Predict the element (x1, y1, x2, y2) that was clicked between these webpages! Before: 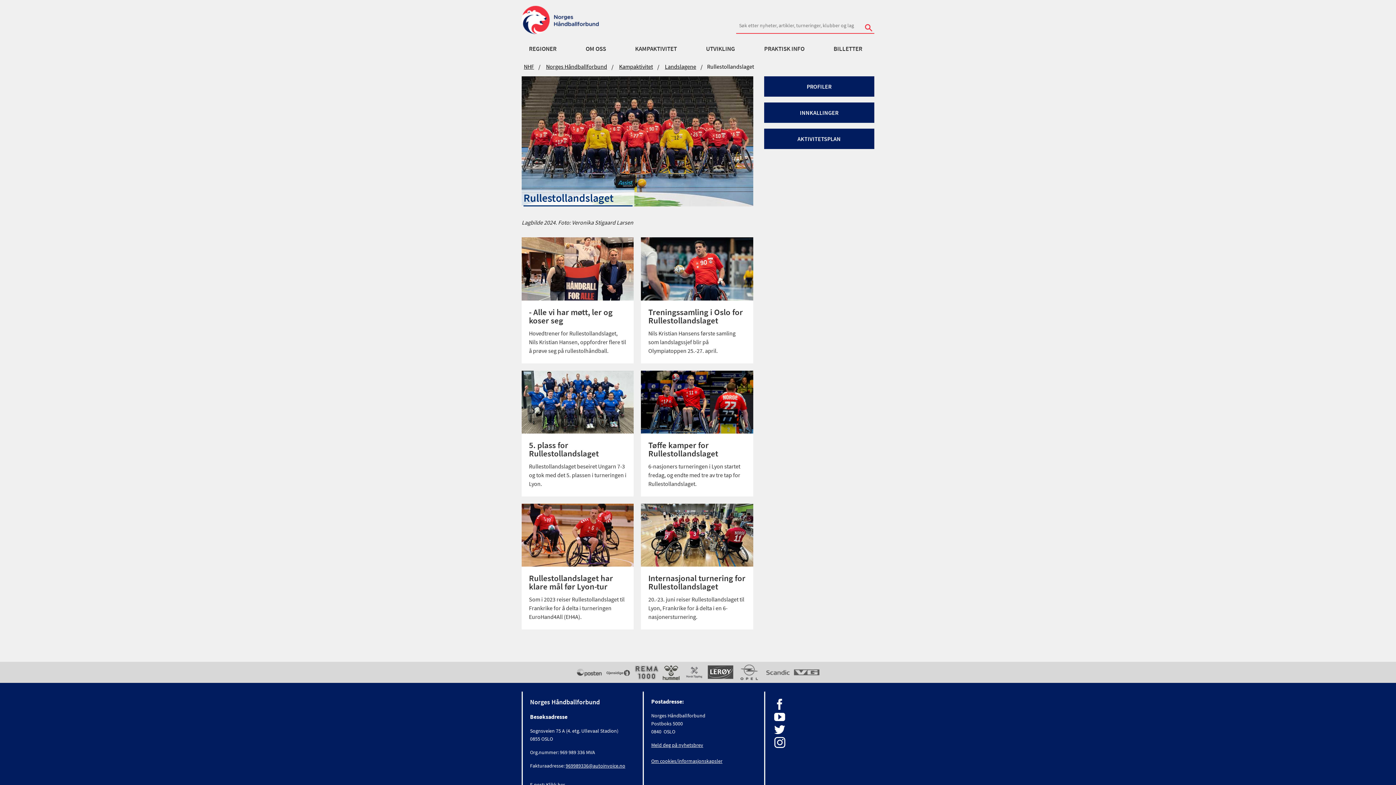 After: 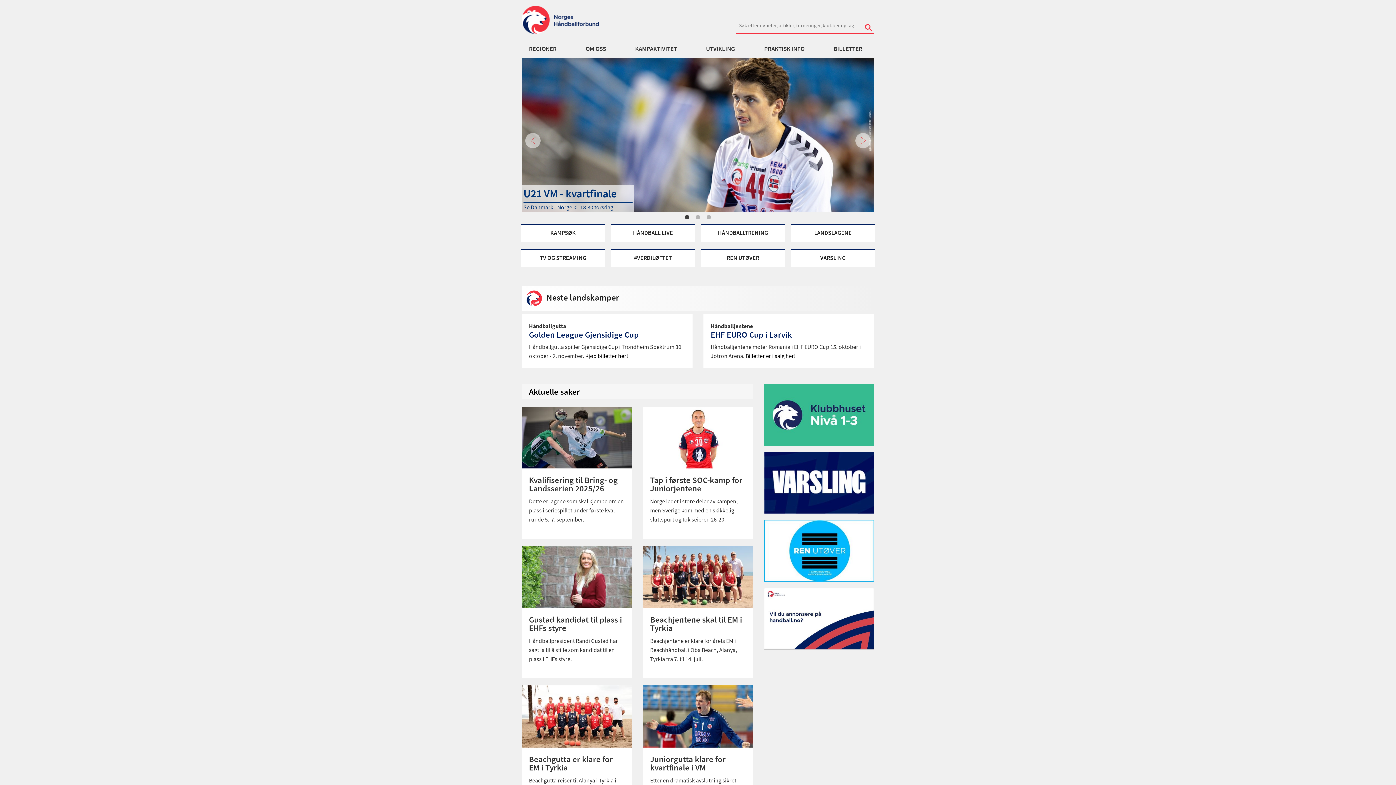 Action: label: NHF bbox: (524, 62, 534, 70)